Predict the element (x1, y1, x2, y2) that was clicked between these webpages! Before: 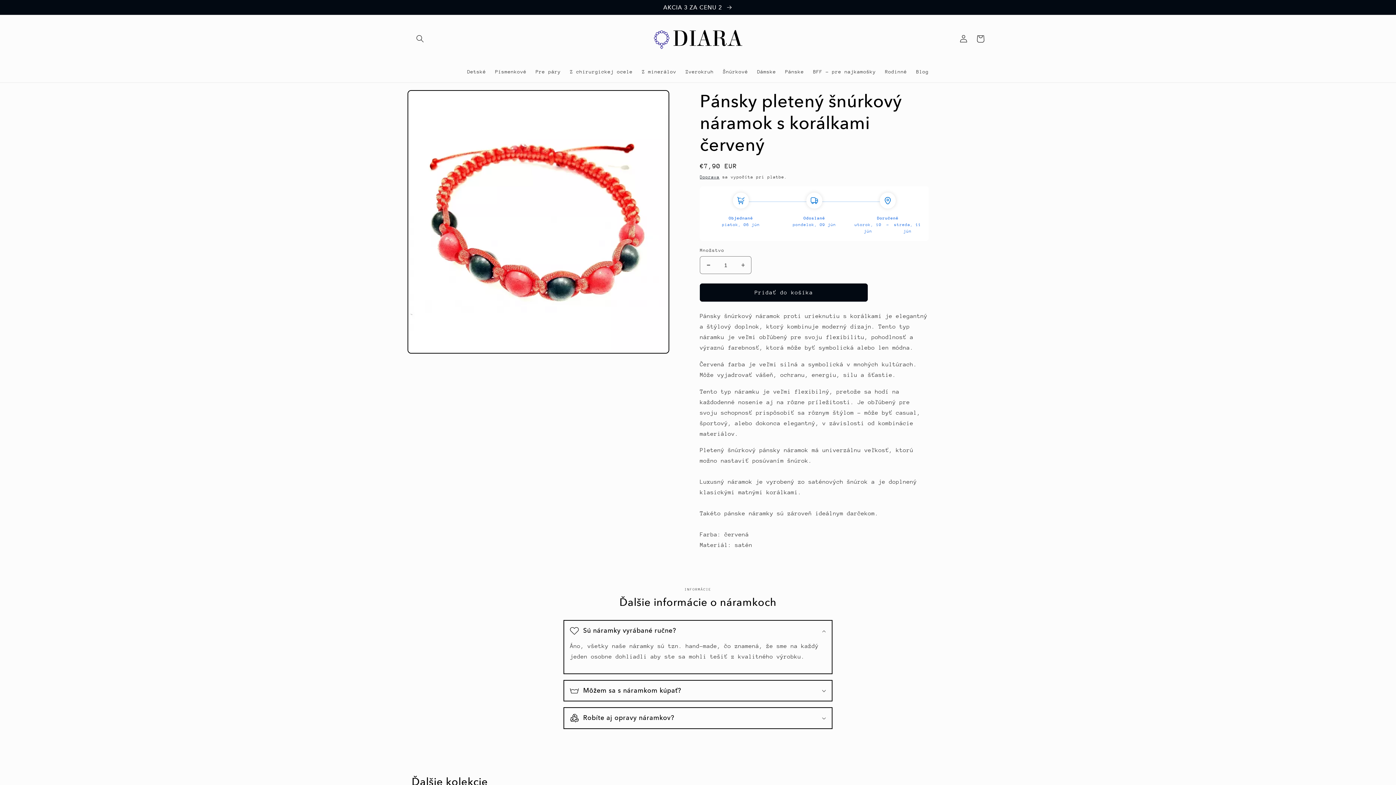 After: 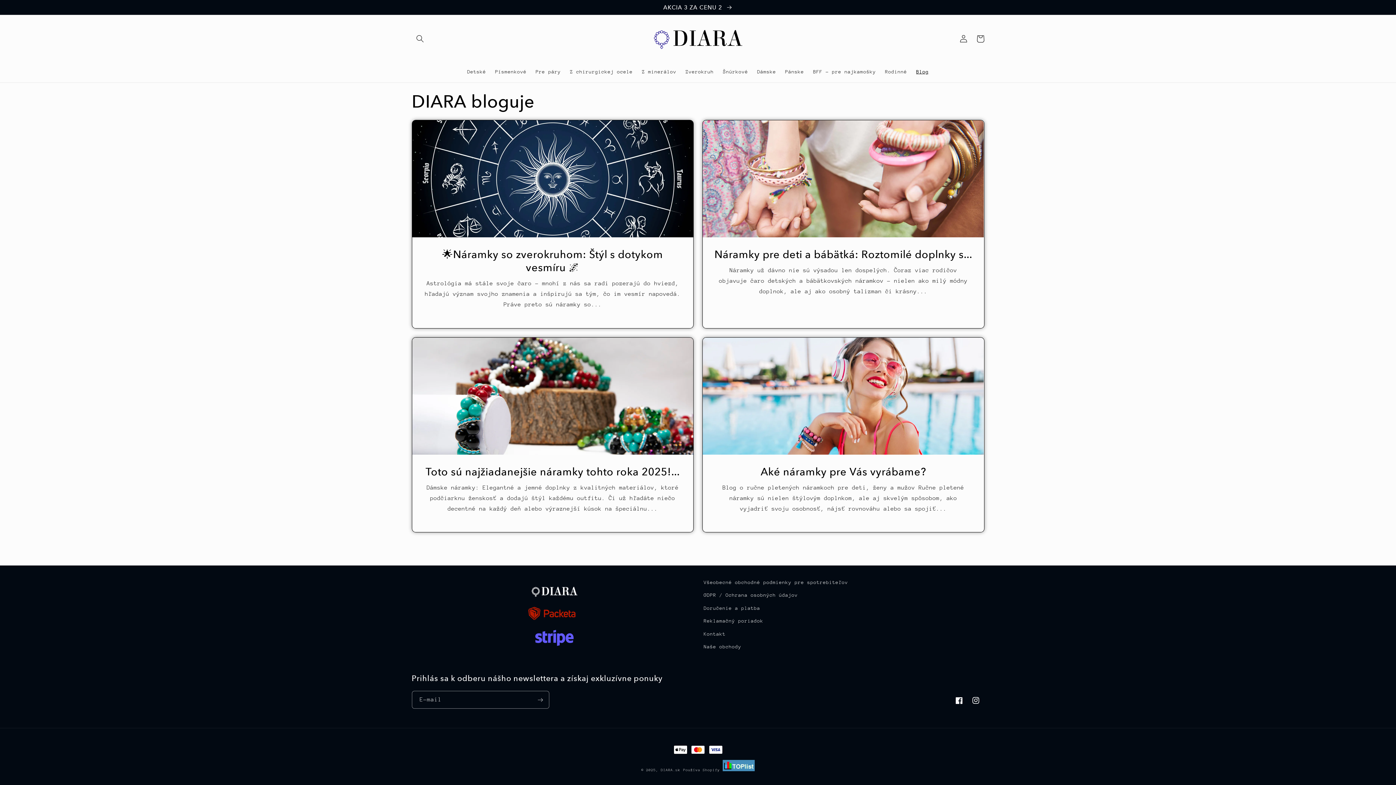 Action: bbox: (911, 63, 933, 79) label: Blog